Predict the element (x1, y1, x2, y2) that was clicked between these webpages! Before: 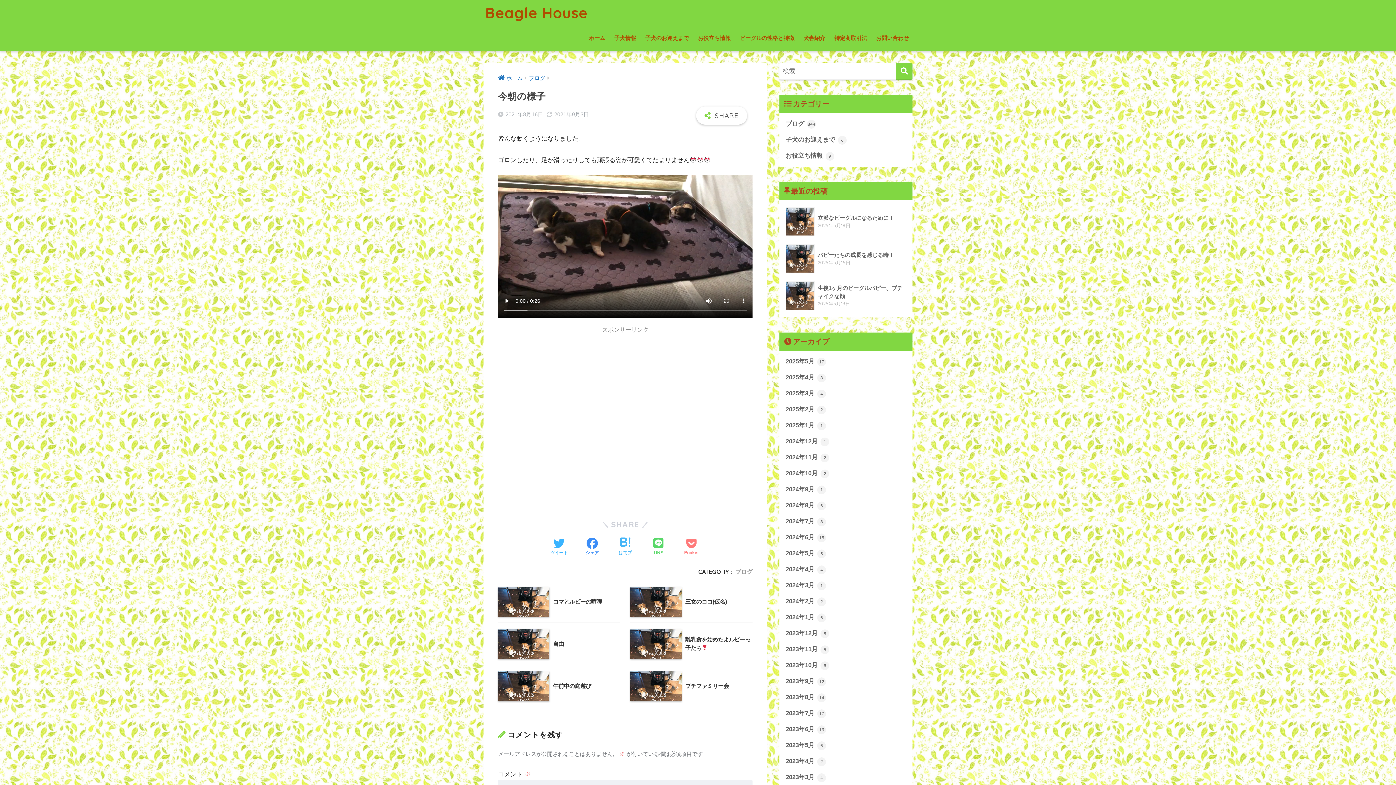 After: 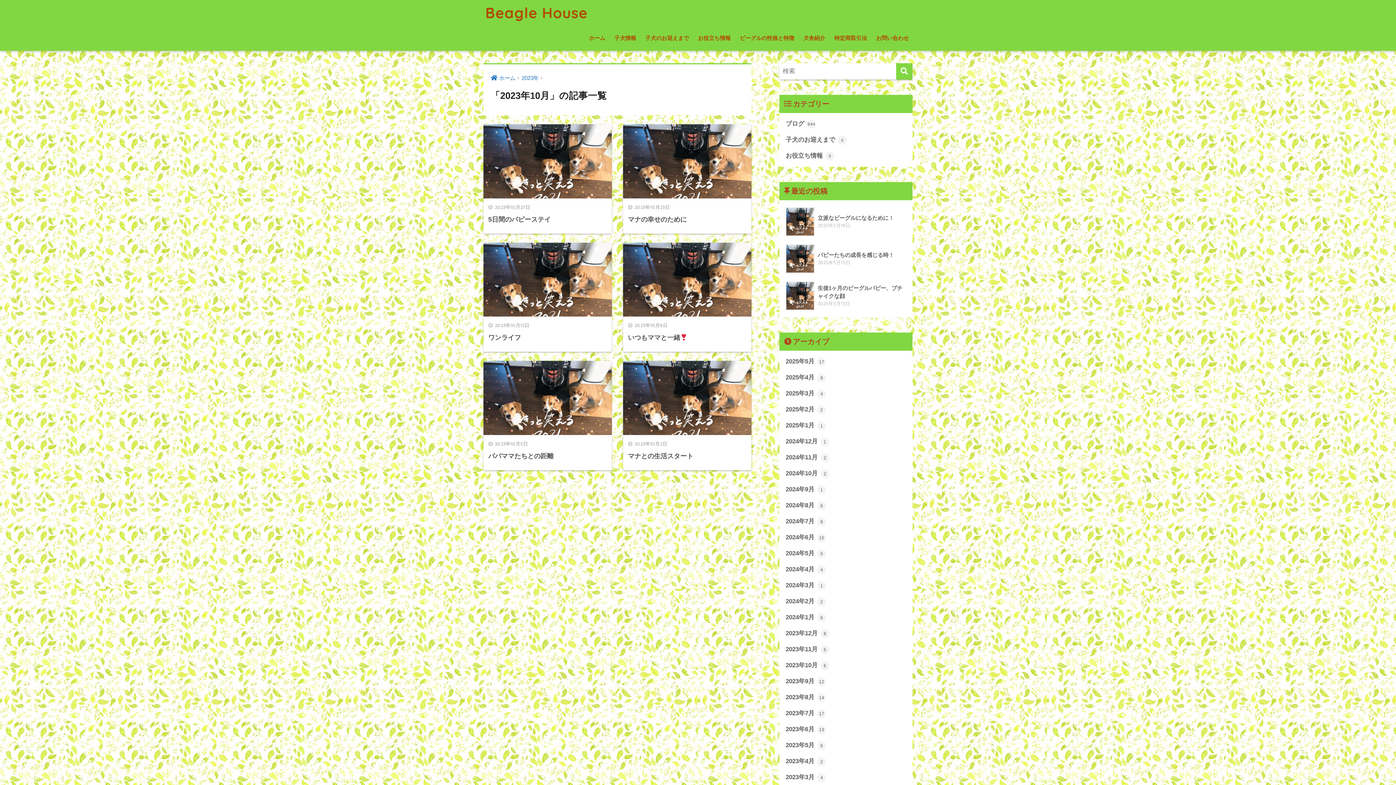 Action: label: 2023年10月 6 bbox: (783, 657, 909, 673)